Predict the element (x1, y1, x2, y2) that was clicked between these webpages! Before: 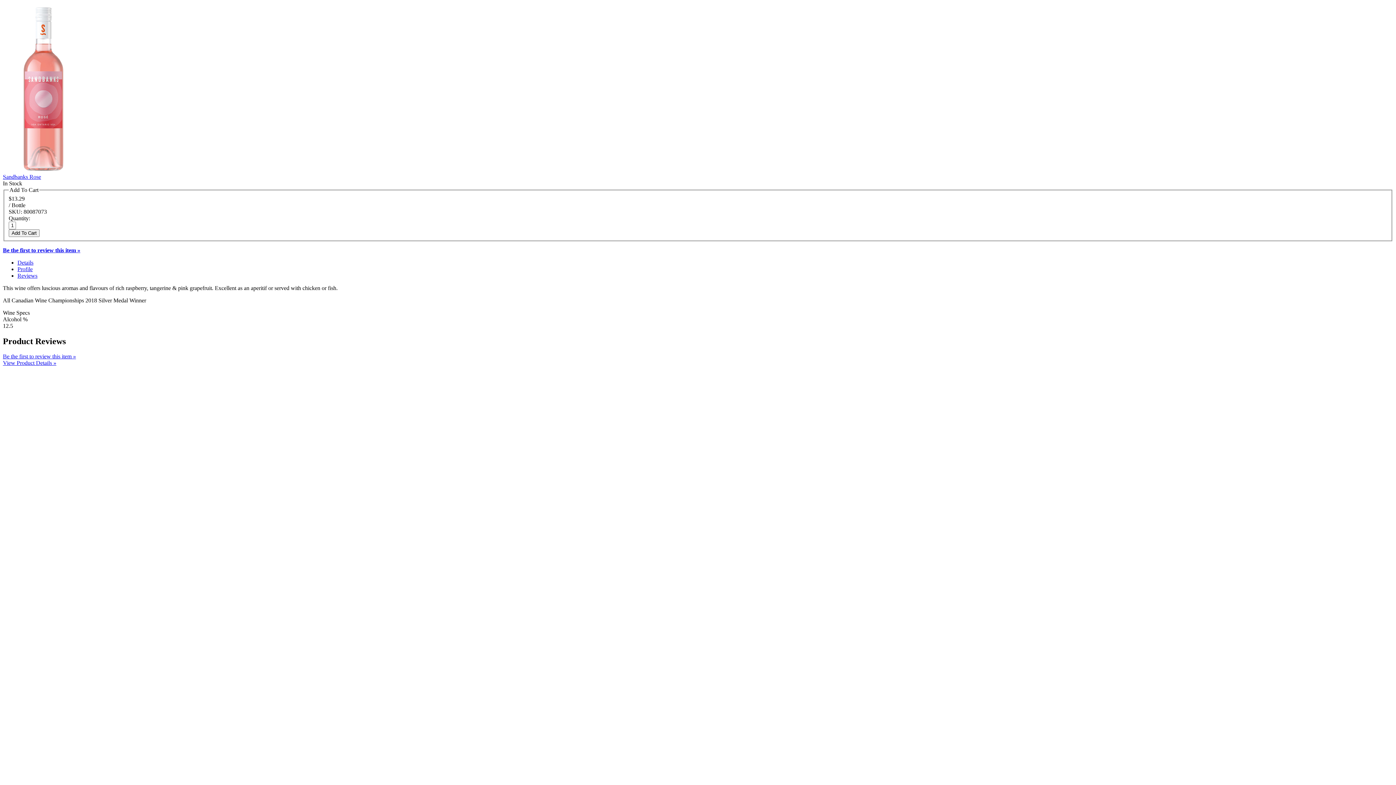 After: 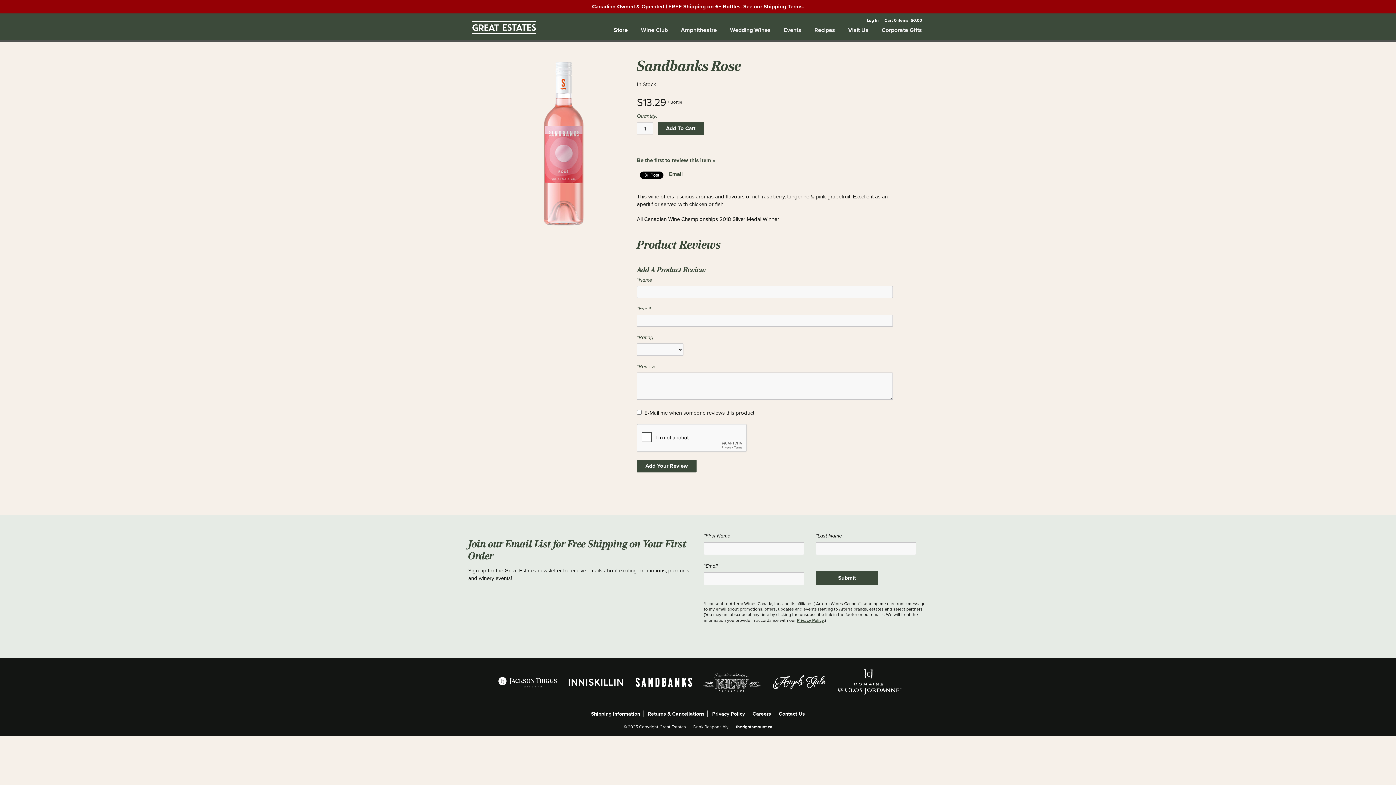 Action: bbox: (2, 173, 41, 180) label: Sandbanks Rose